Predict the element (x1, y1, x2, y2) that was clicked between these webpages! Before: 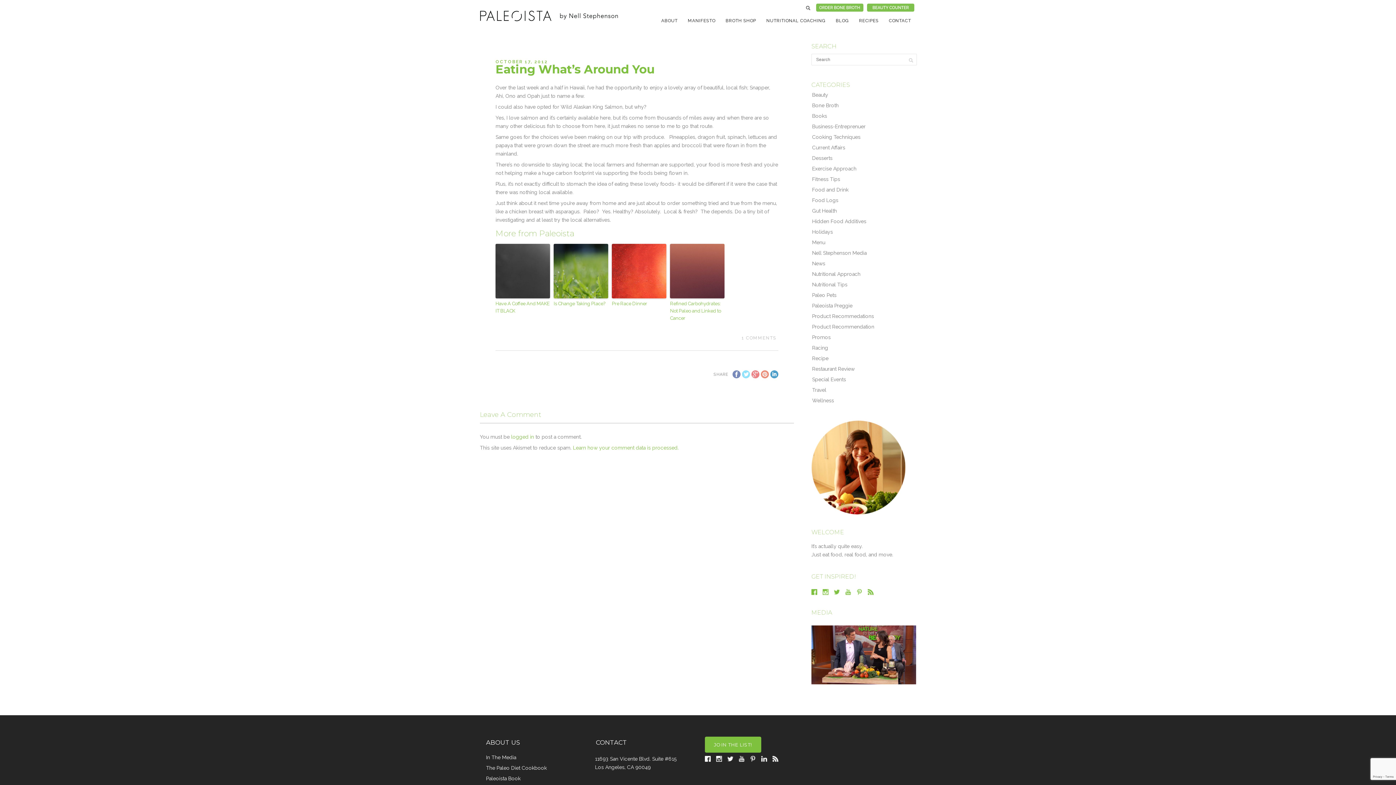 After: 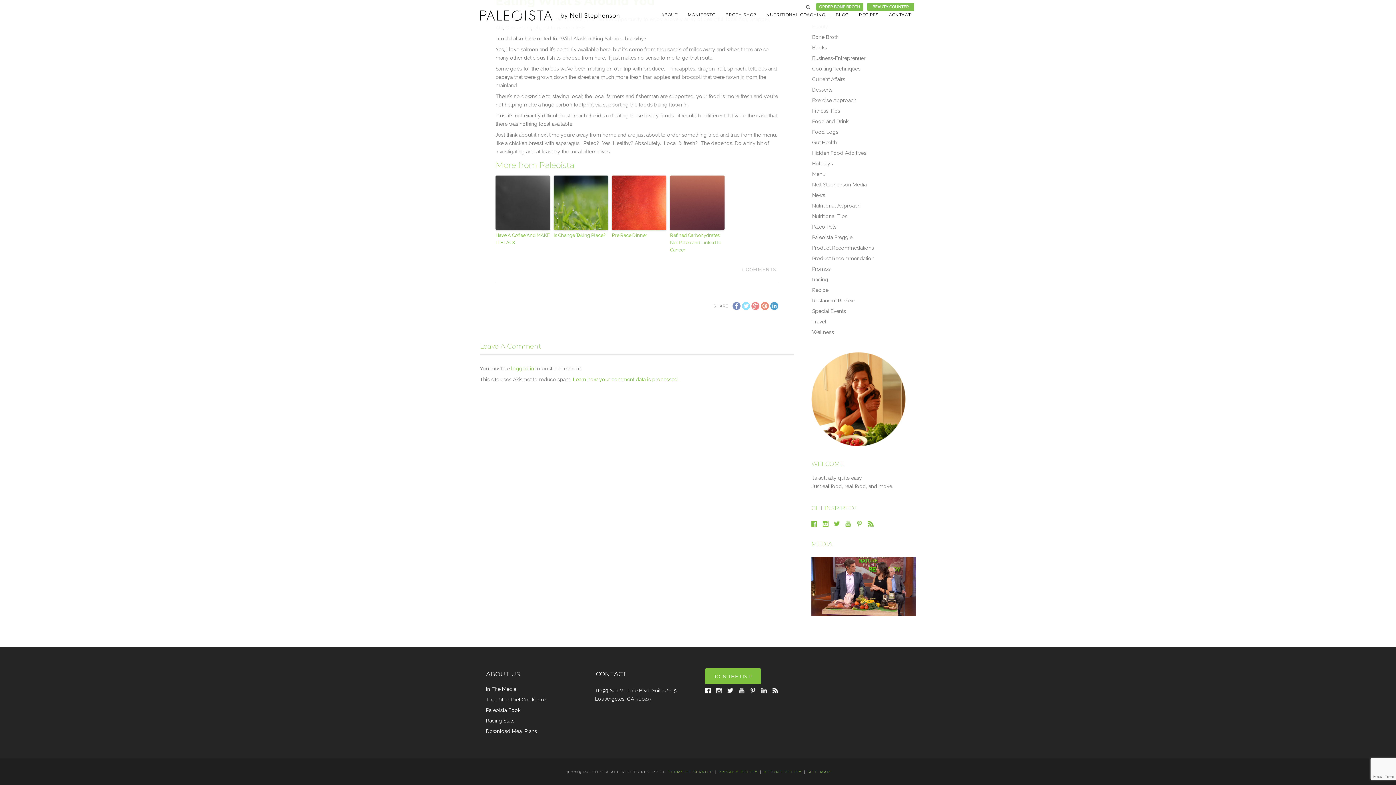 Action: label: 1 COMMENTS bbox: (741, 335, 776, 340)